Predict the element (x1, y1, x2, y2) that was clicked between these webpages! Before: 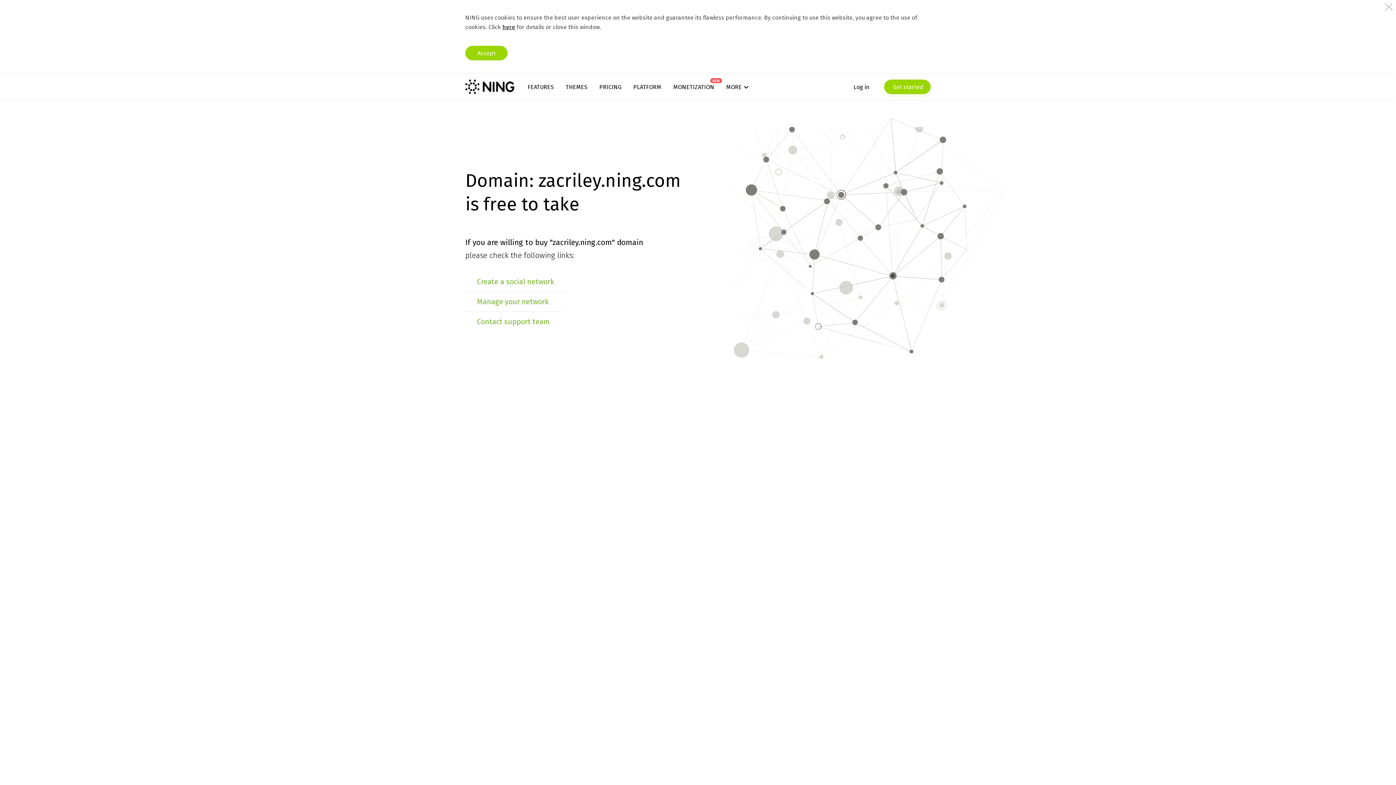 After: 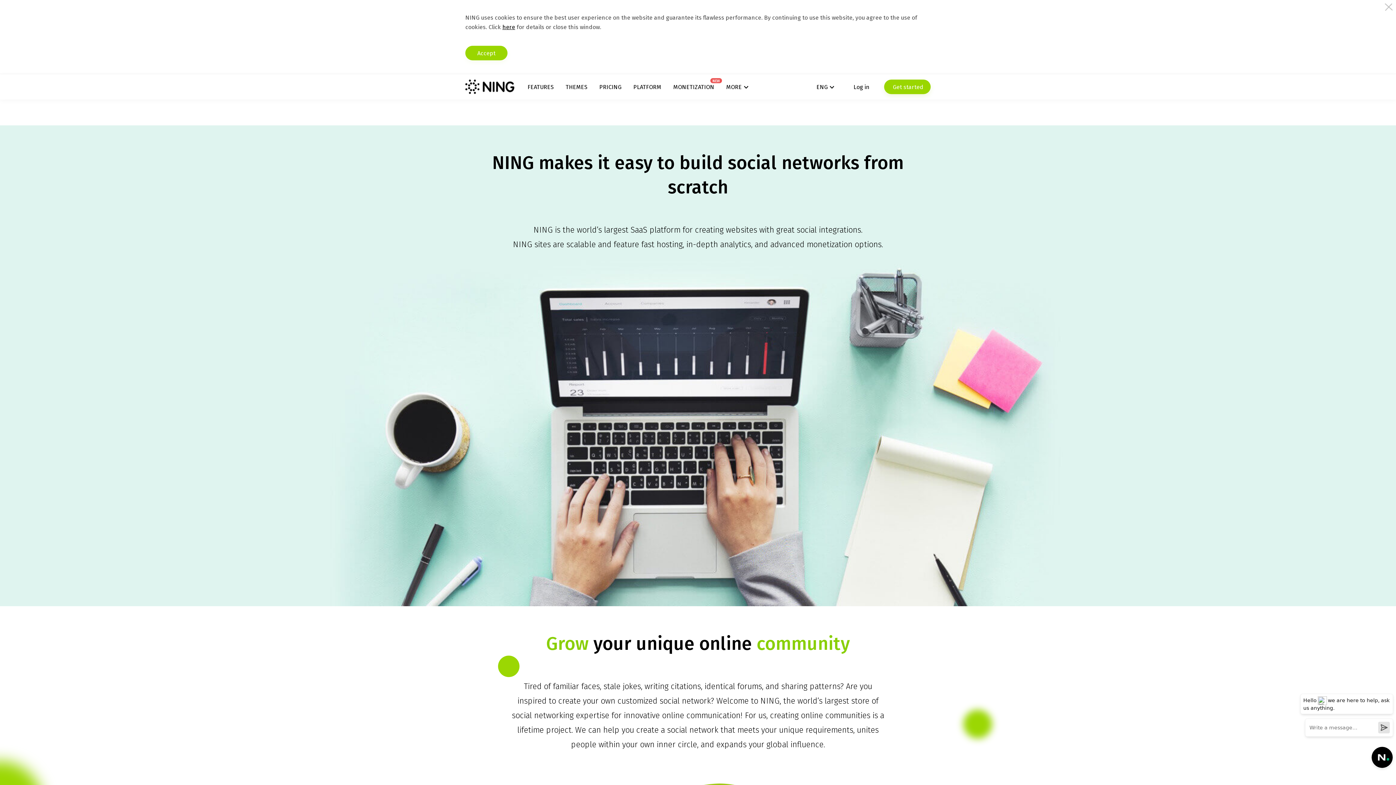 Action: label: PLATFORM bbox: (633, 83, 661, 90)